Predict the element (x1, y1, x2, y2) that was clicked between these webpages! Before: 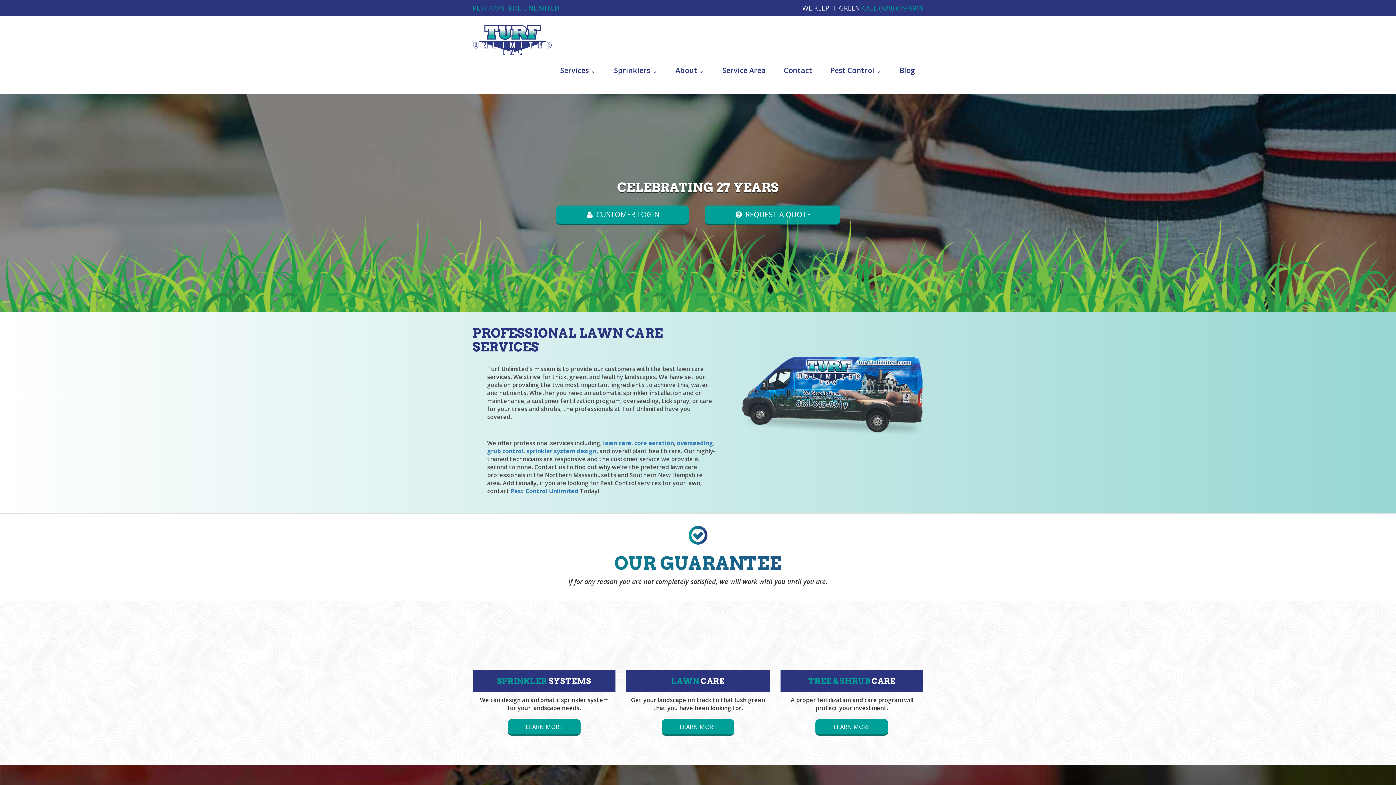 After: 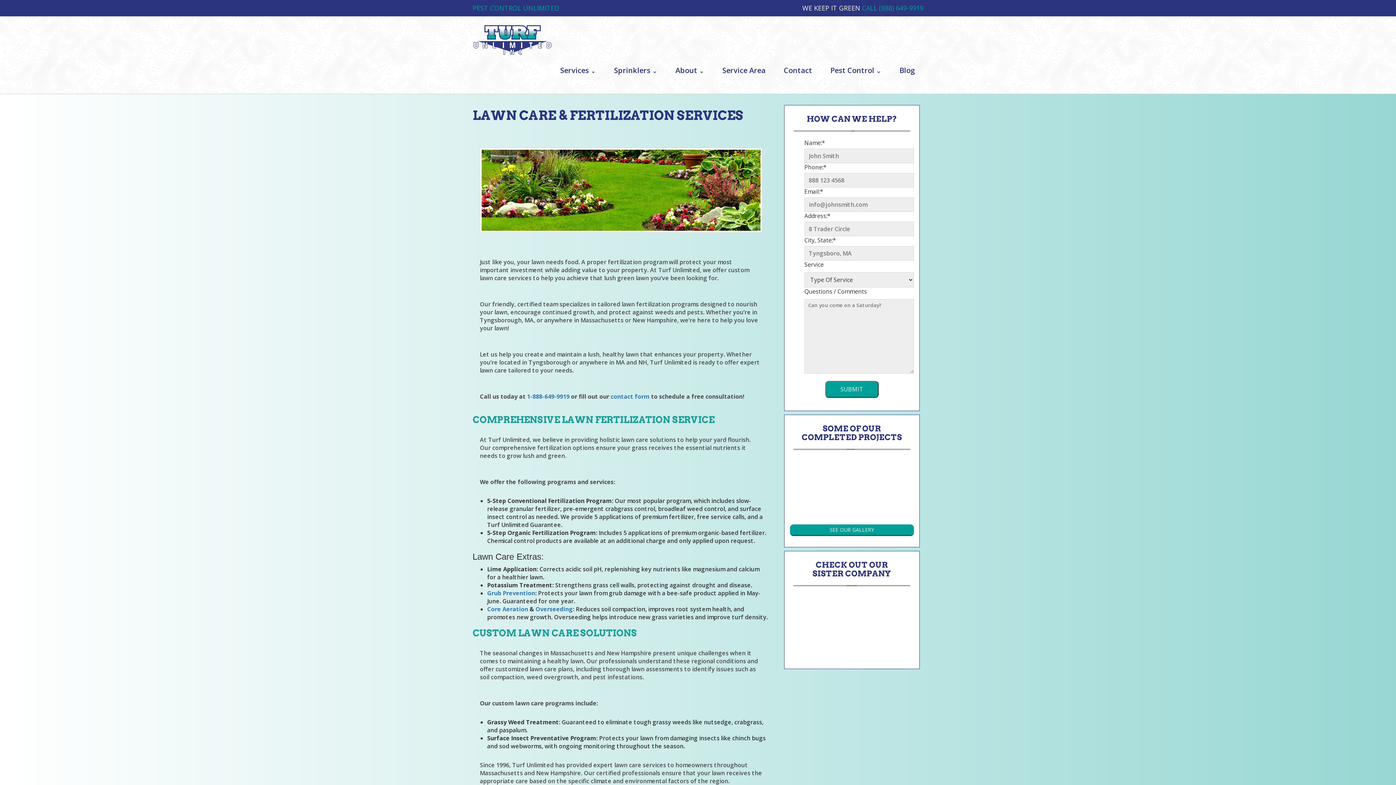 Action: label: LEARN MORE bbox: (661, 719, 734, 735)